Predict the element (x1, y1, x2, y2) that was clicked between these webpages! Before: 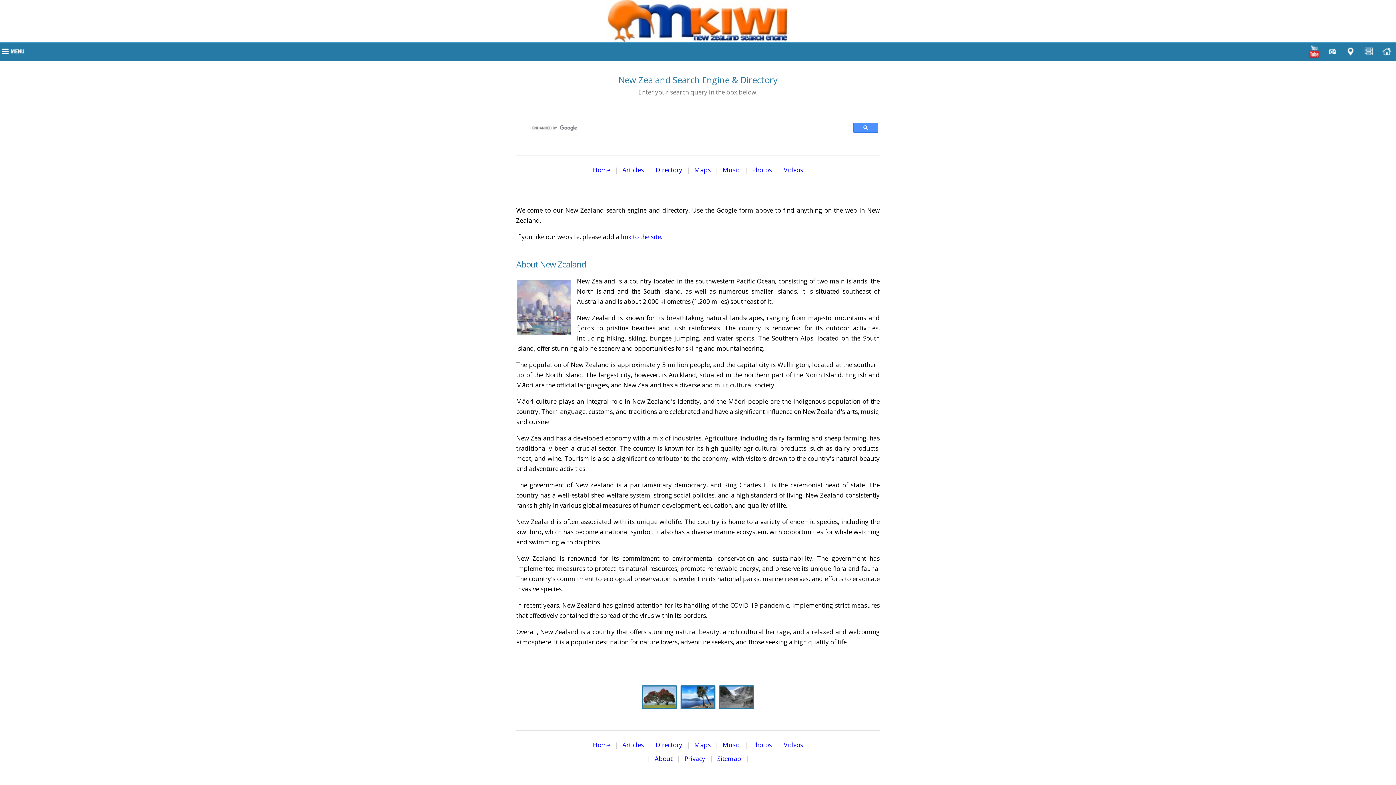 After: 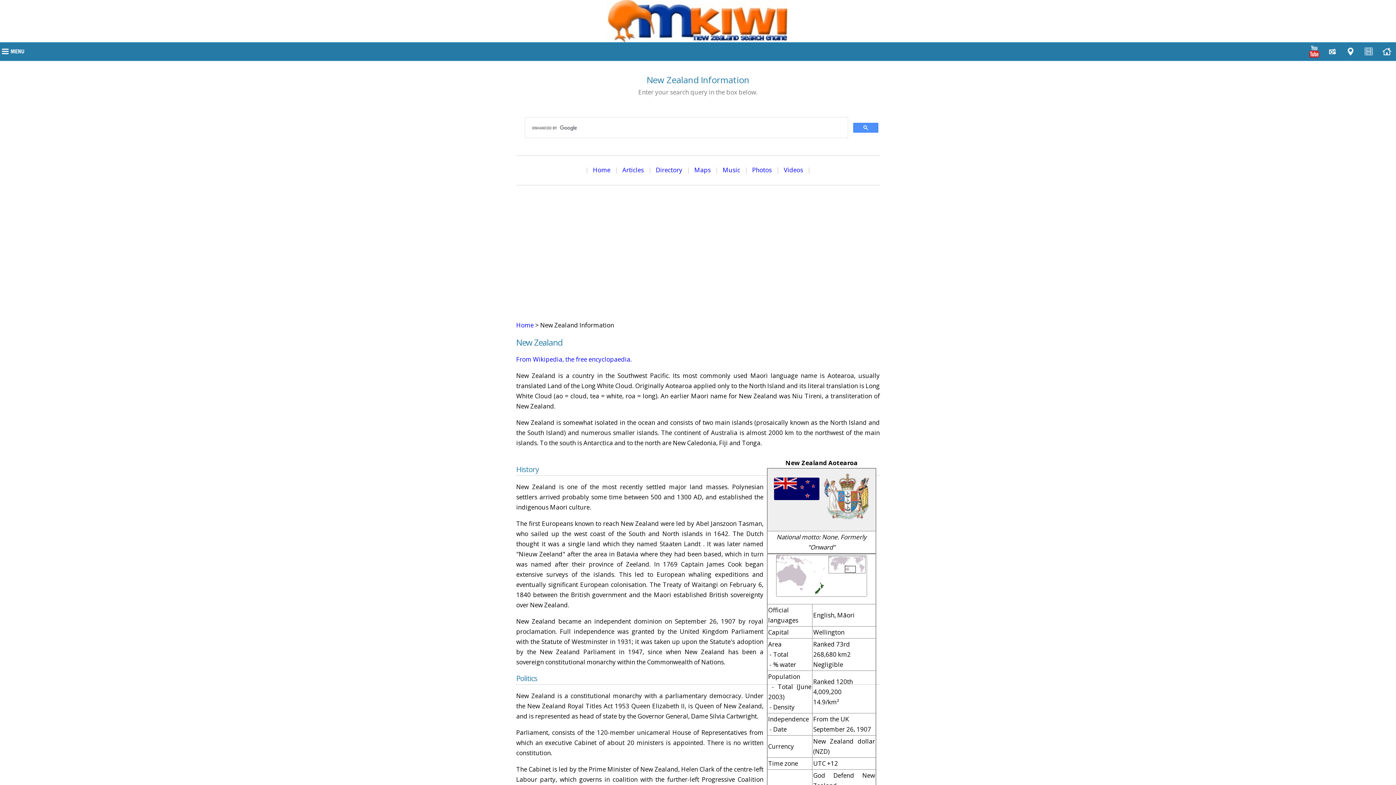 Action: bbox: (622, 165, 644, 174) label: Articles